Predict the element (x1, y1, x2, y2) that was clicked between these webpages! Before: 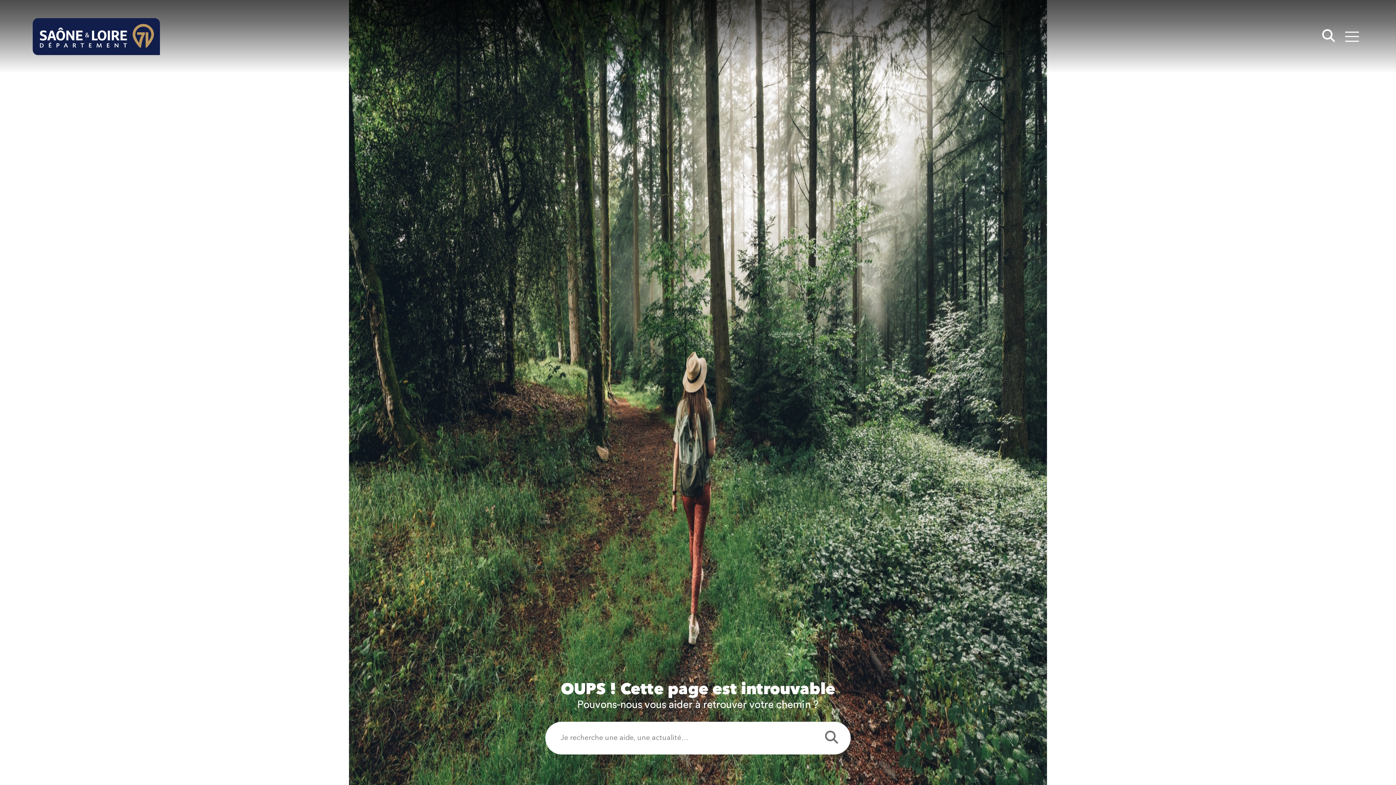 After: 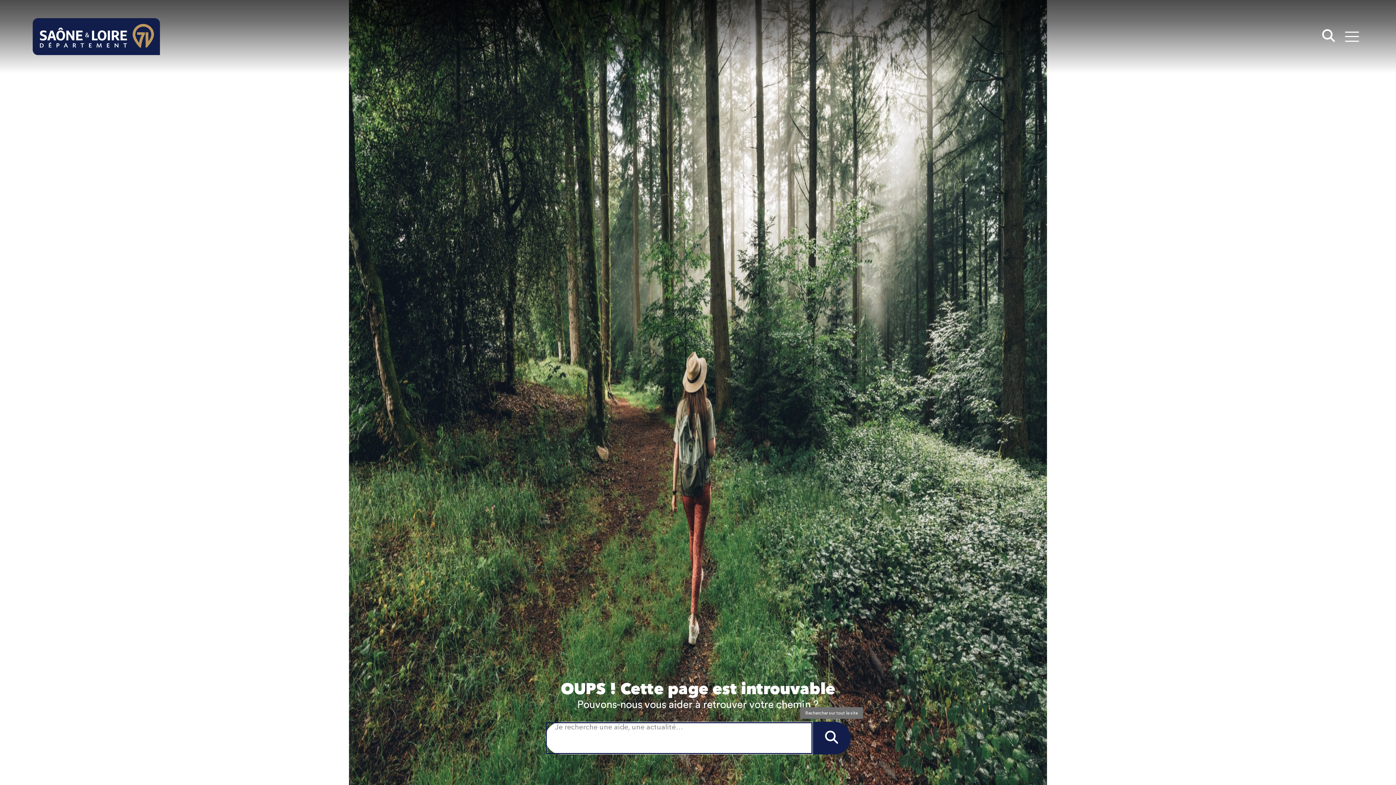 Action: label: Rechercher sur tout le site bbox: (812, 722, 850, 754)